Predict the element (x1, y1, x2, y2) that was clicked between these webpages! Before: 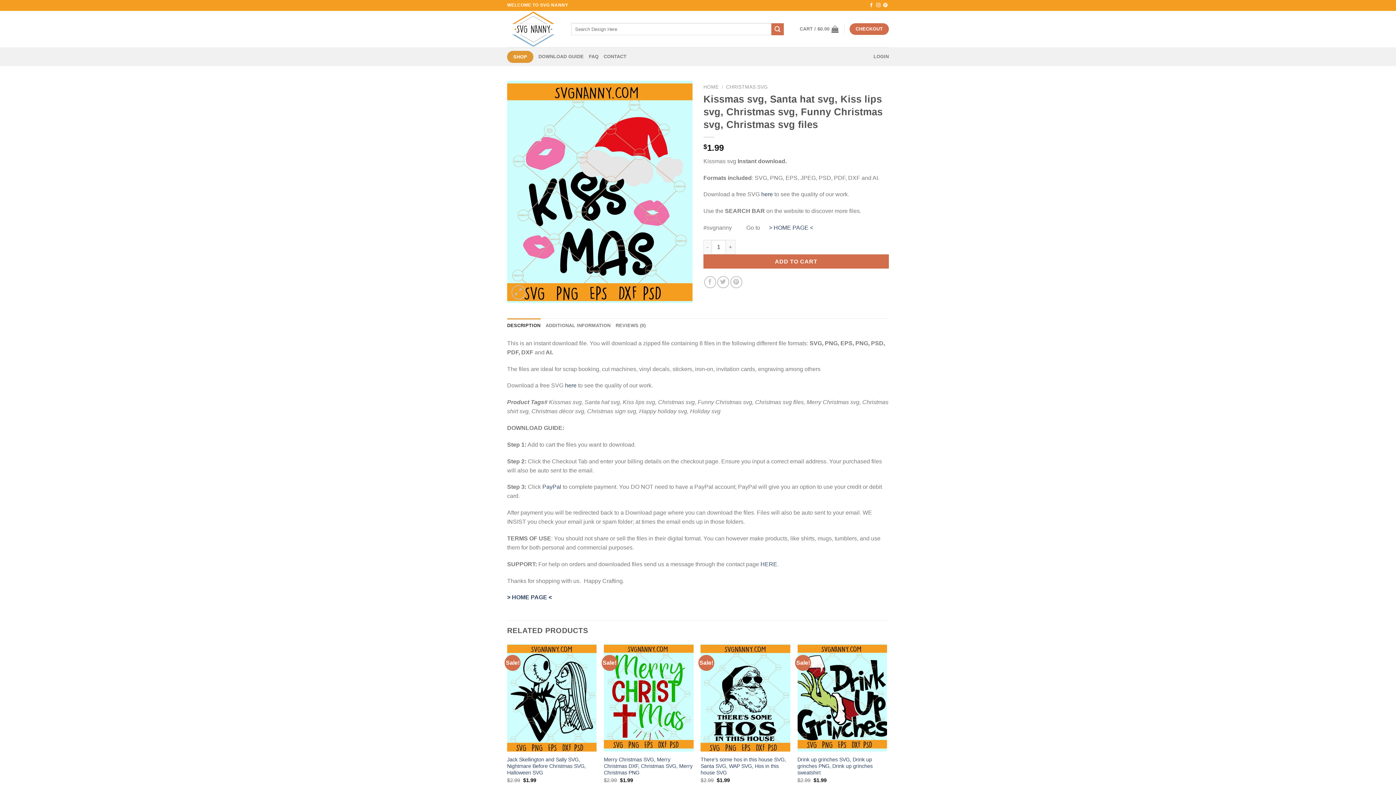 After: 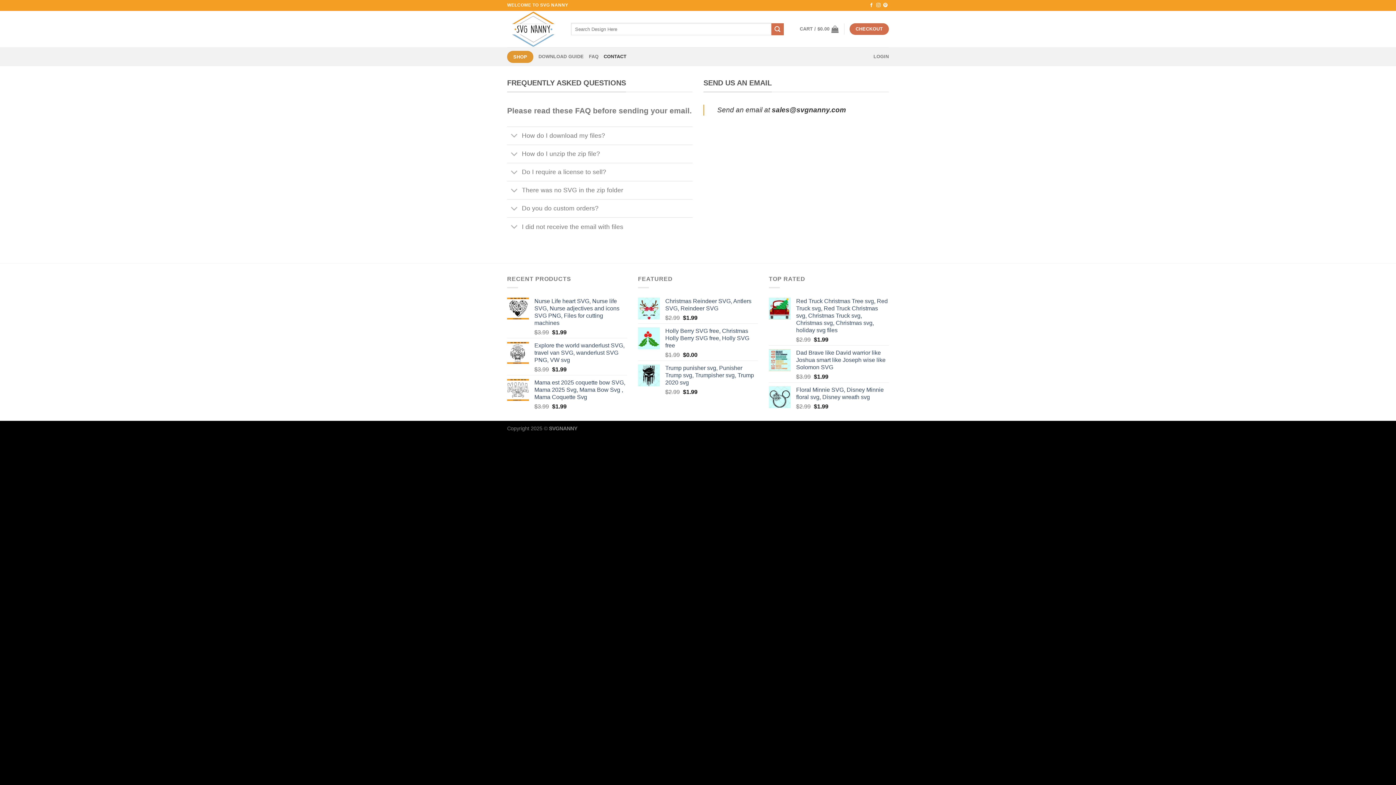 Action: label: HERE bbox: (760, 561, 777, 567)